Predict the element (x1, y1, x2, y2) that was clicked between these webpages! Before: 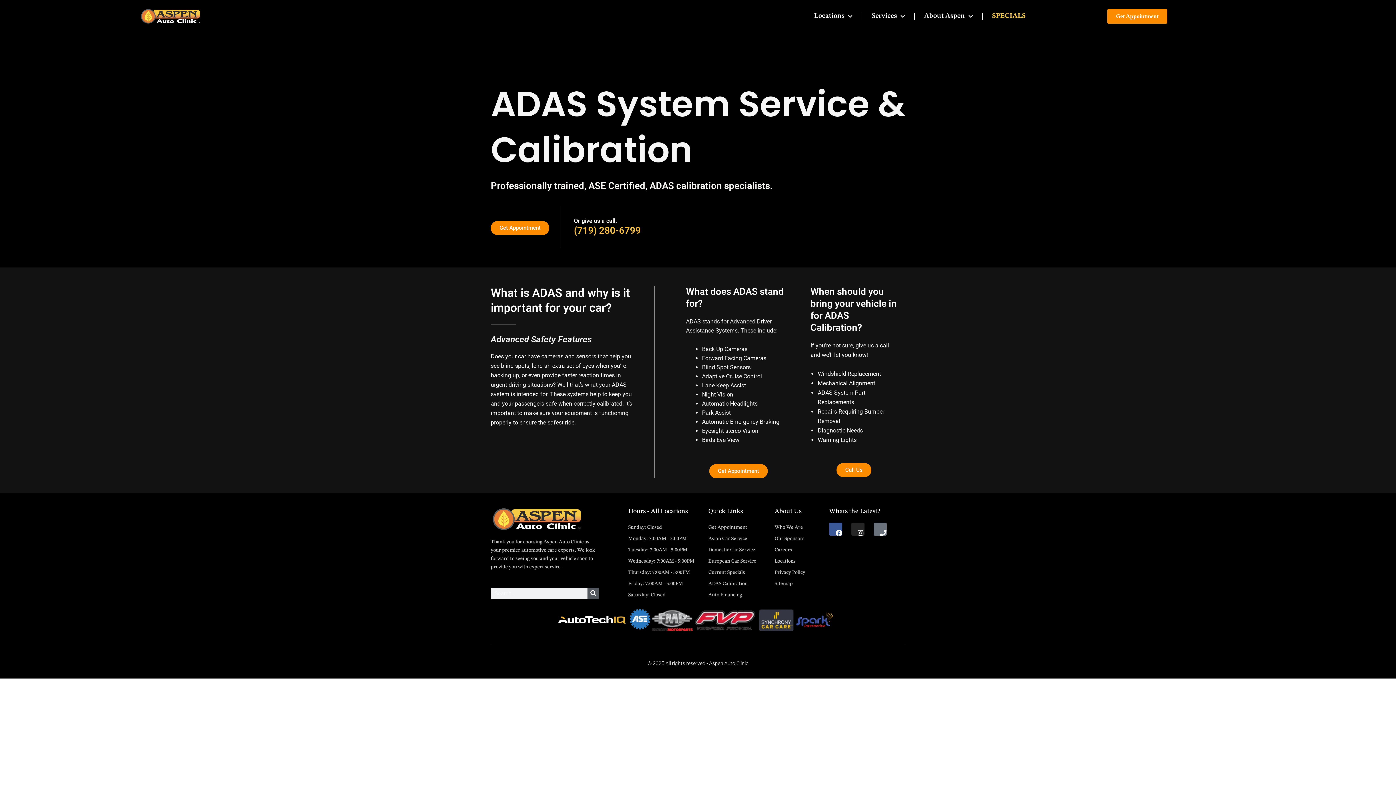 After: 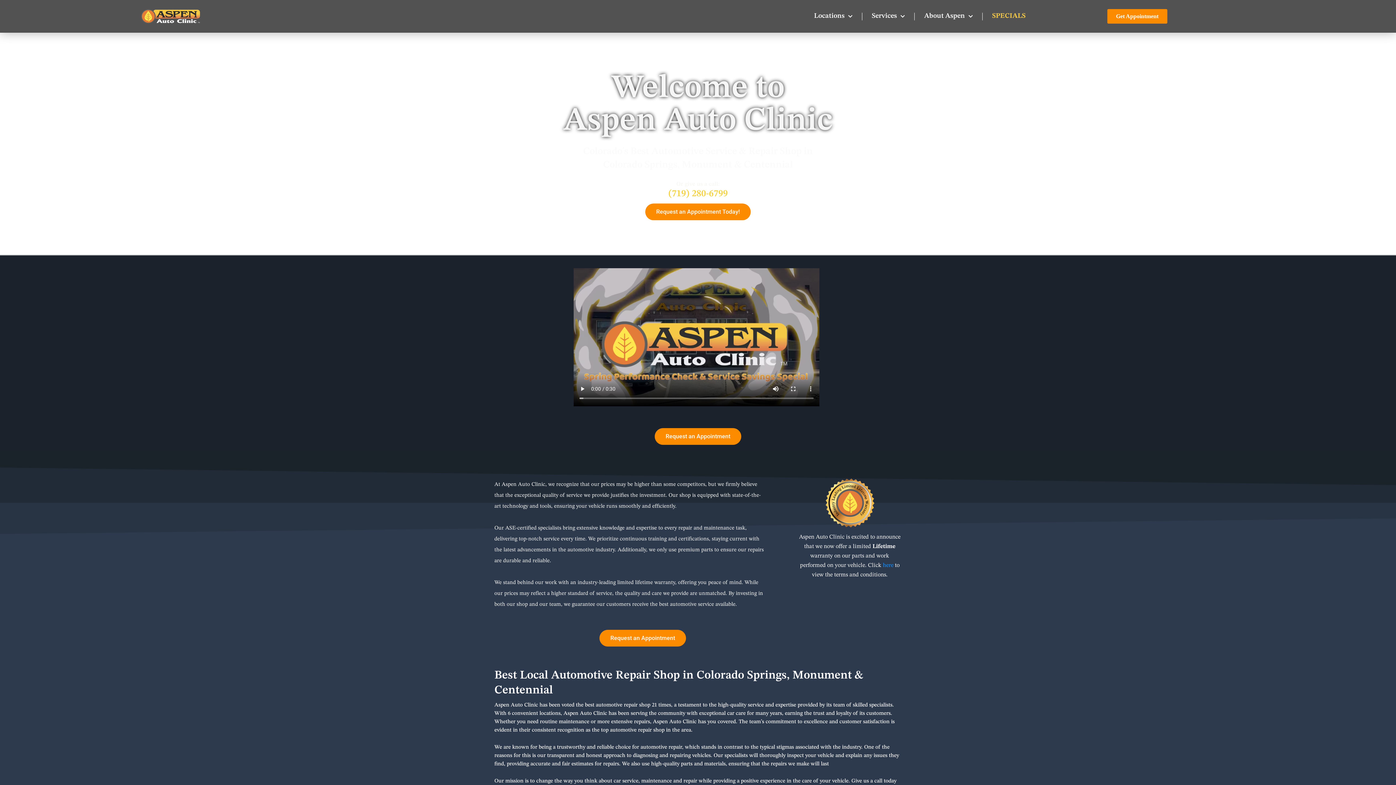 Action: bbox: (139, 8, 201, 24)